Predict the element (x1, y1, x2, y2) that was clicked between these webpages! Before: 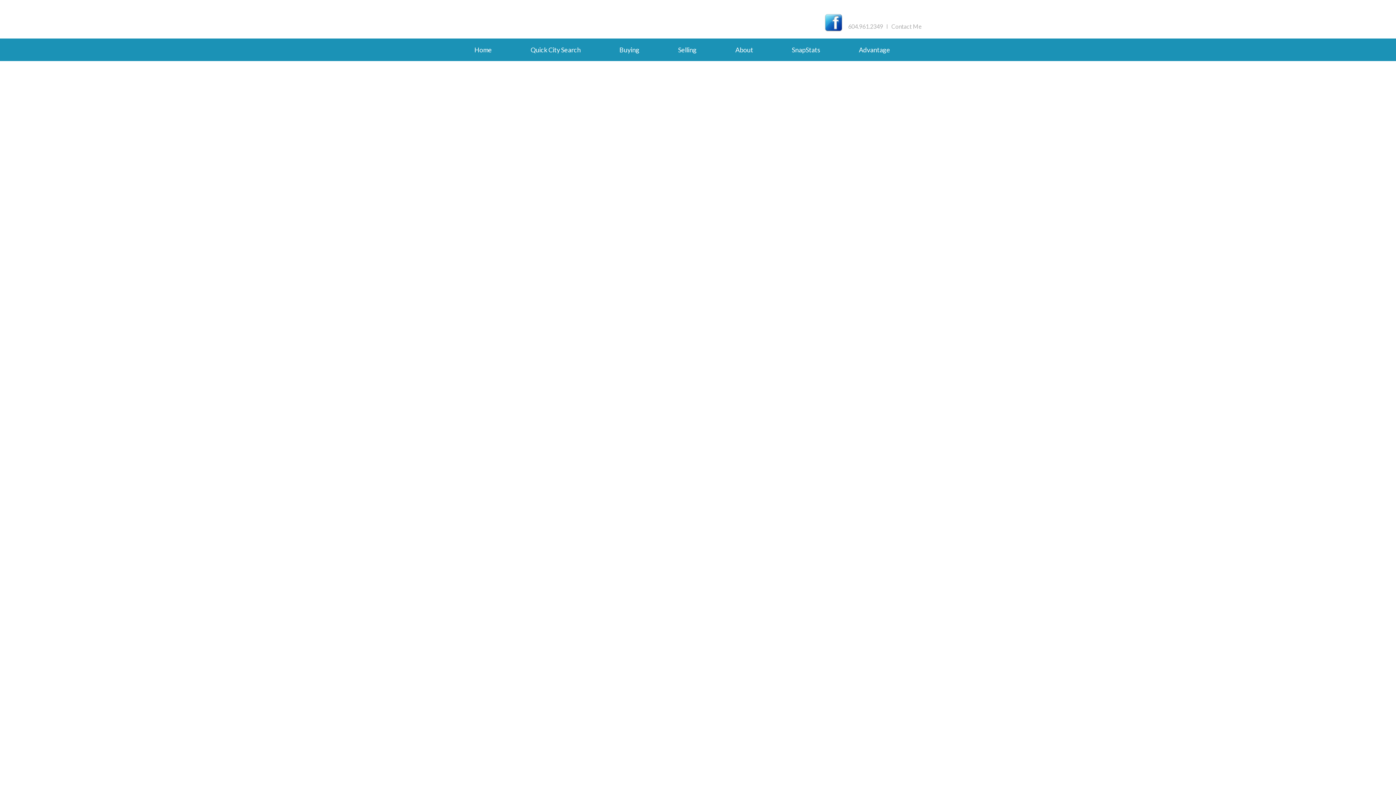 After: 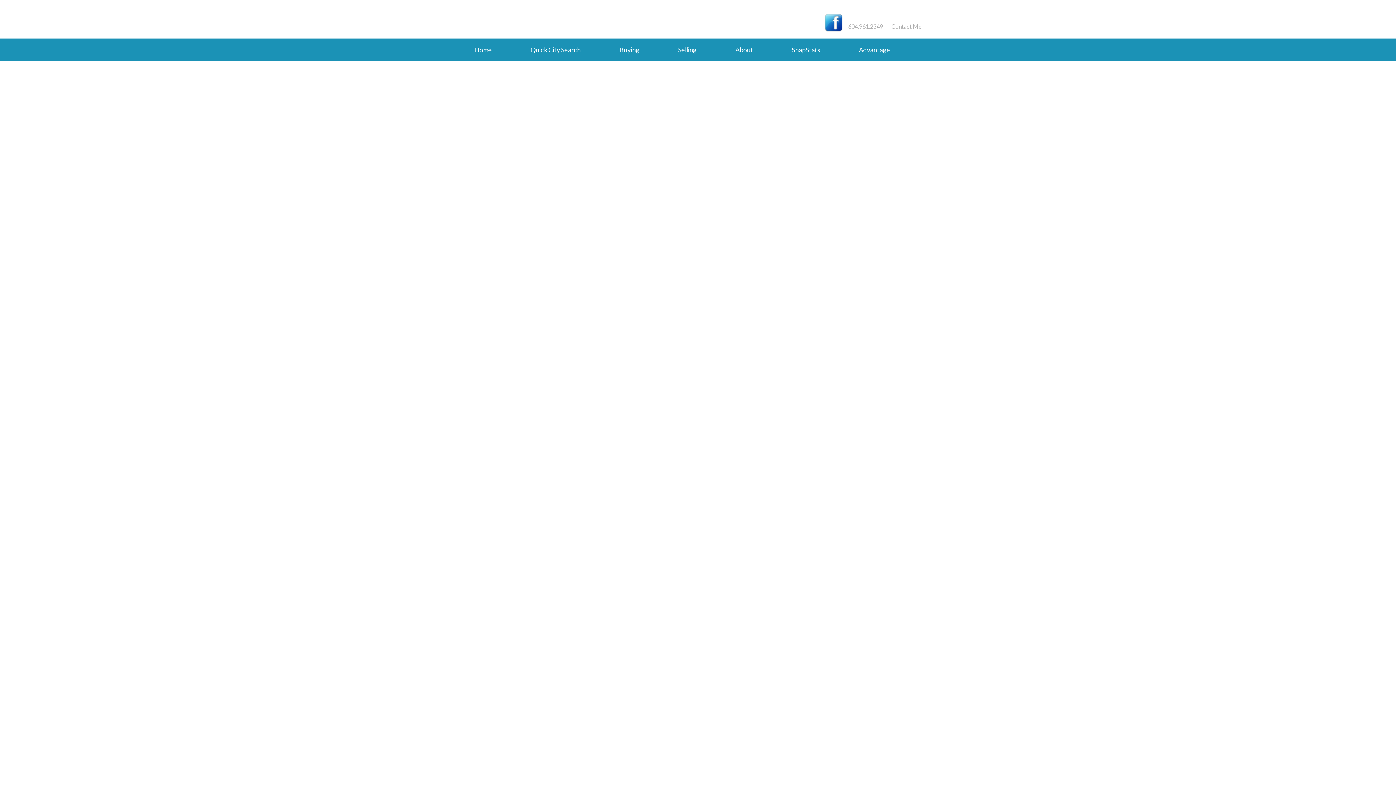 Action: bbox: (501, 125, 513, 132)